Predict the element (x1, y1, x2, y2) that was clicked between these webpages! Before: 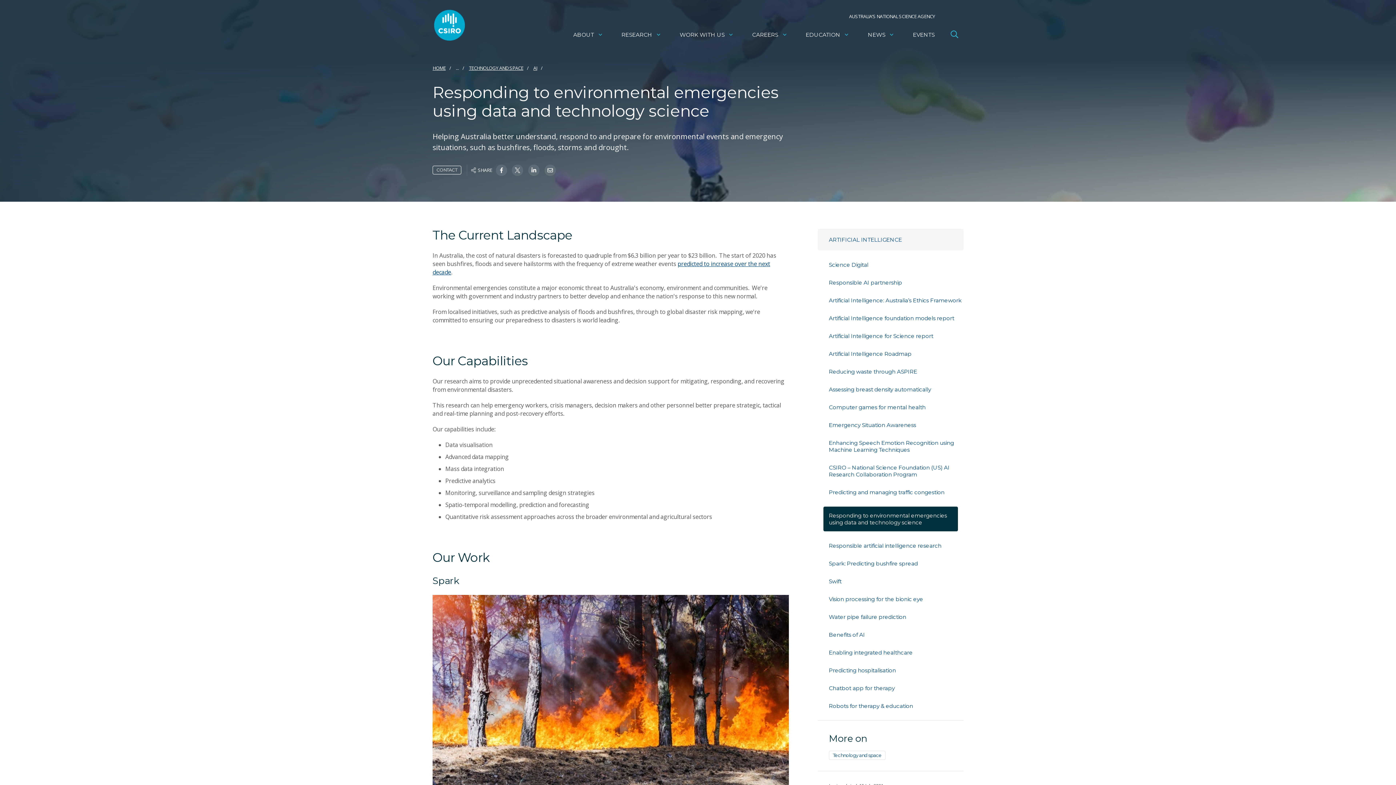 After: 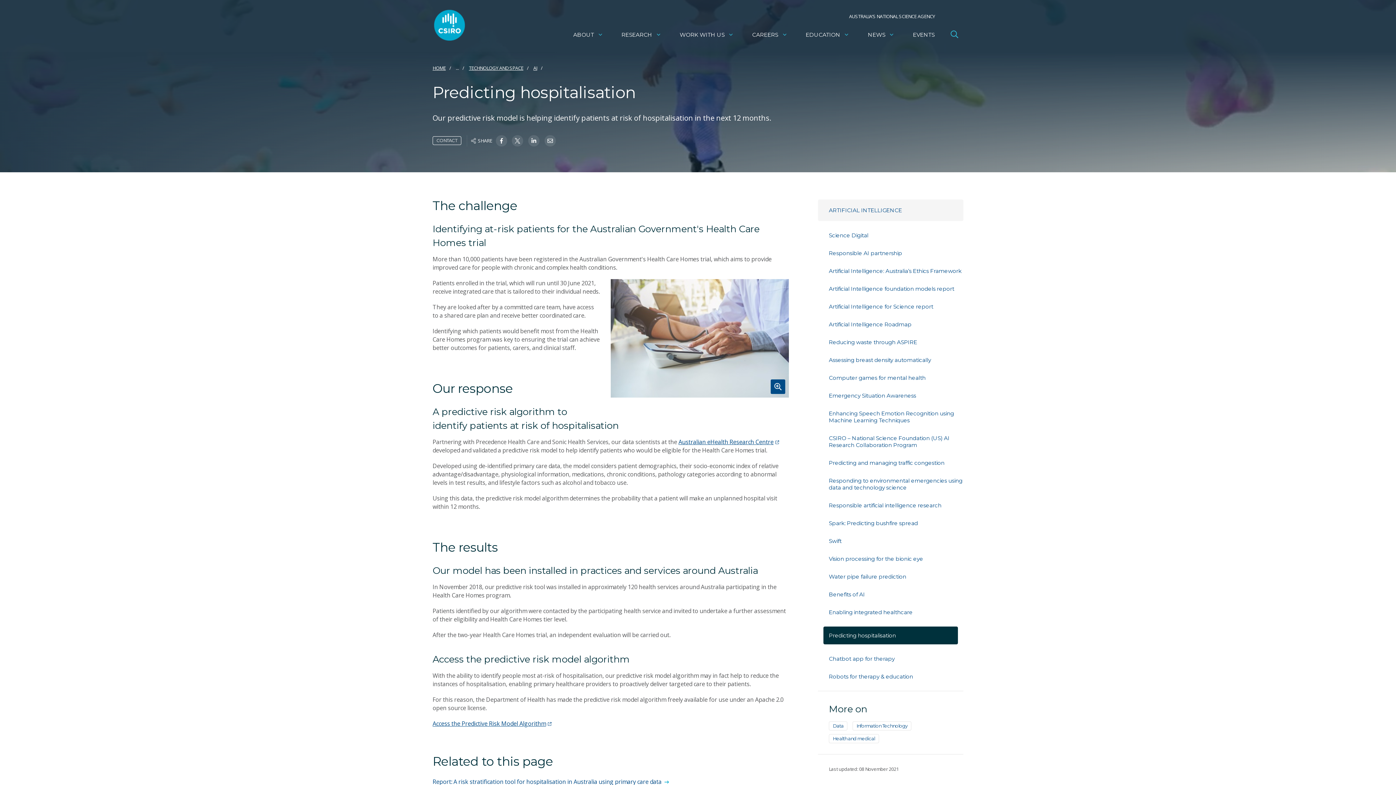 Action: label: Predicting hospitalisation bbox: (829, 667, 963, 674)